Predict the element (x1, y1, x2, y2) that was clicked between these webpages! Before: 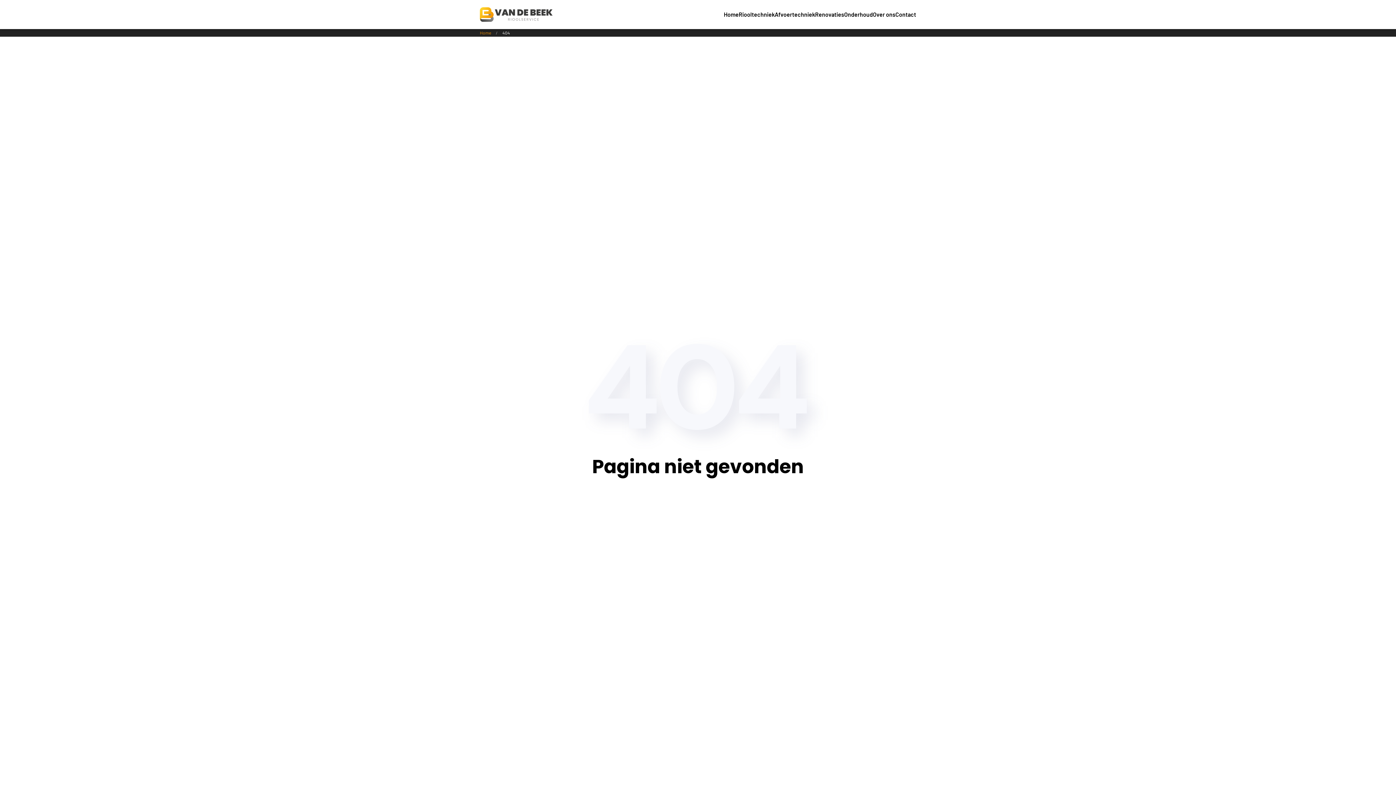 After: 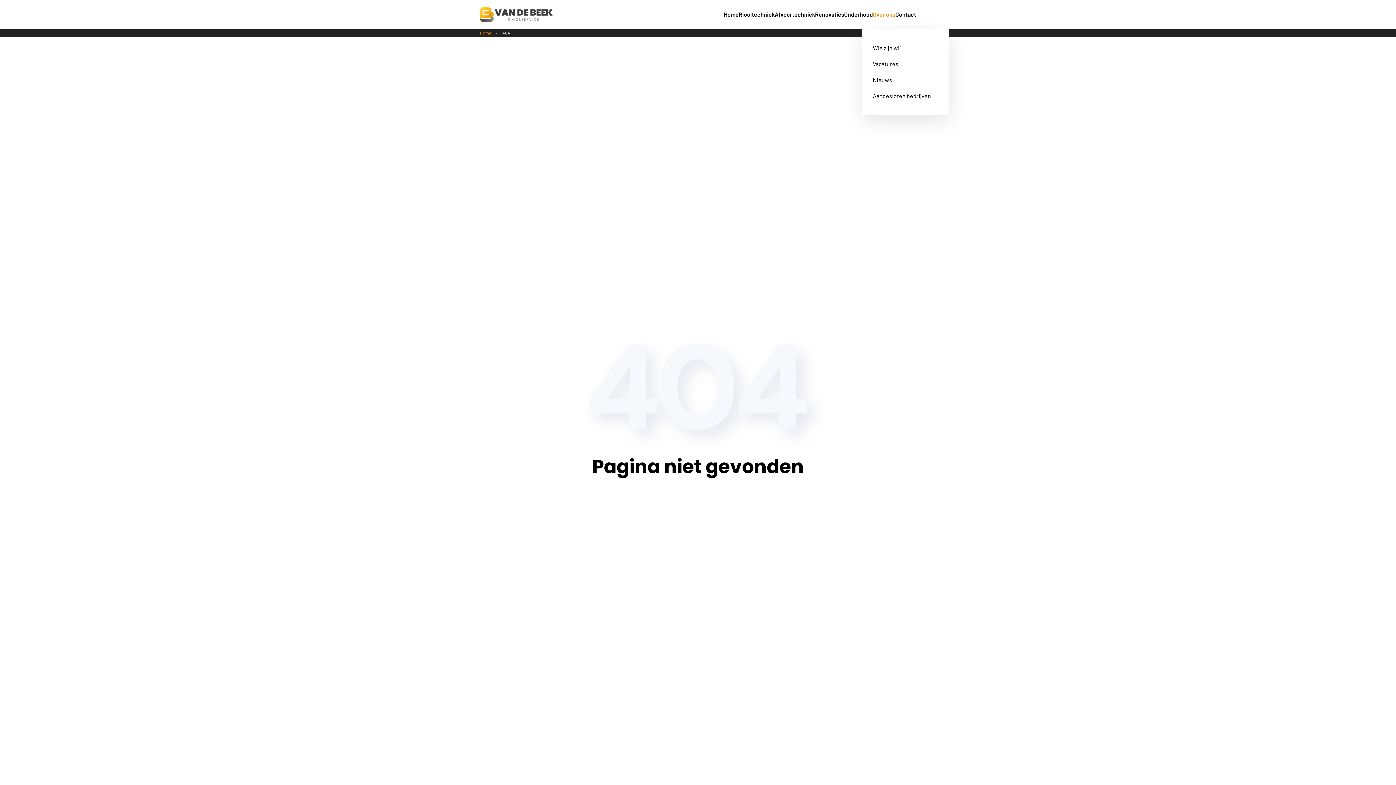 Action: label: Over ons bbox: (873, 0, 895, 29)